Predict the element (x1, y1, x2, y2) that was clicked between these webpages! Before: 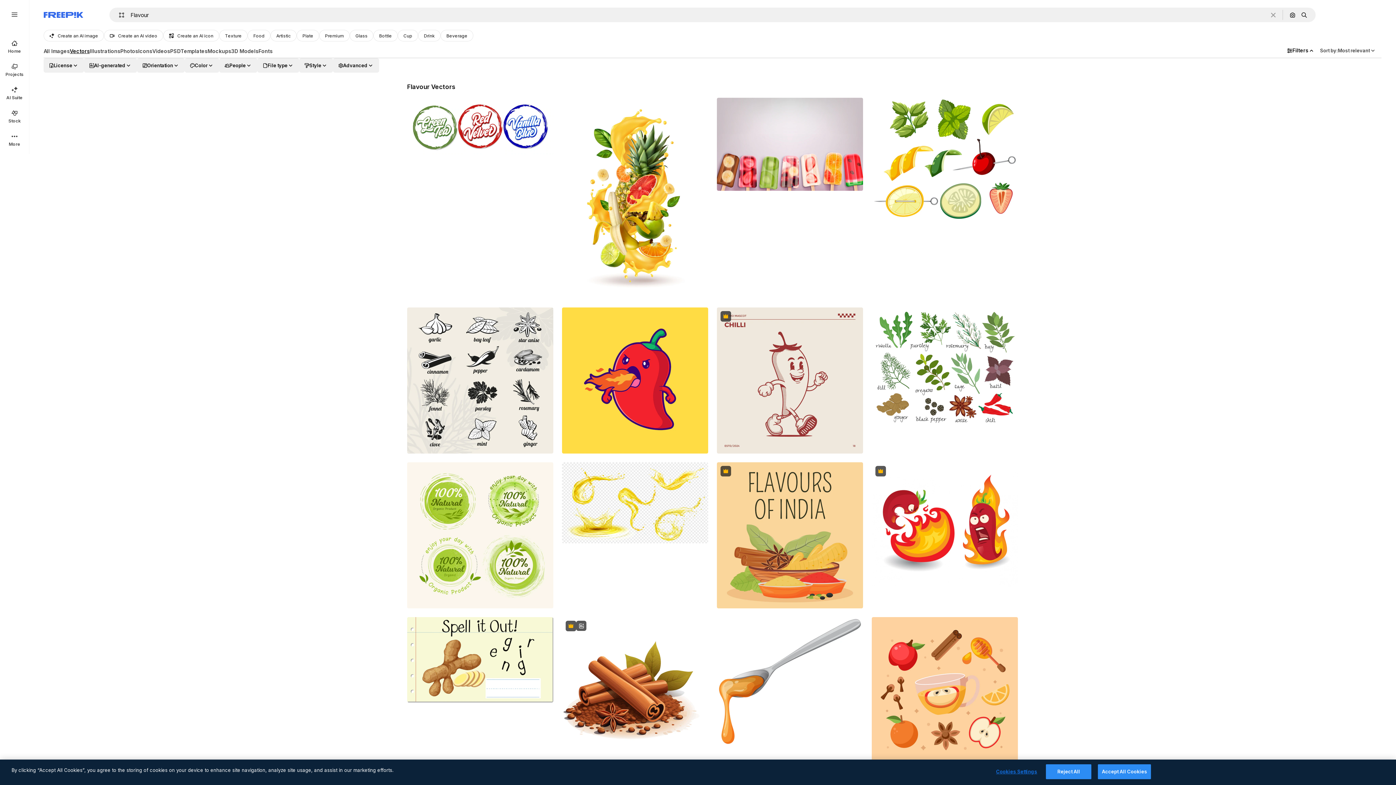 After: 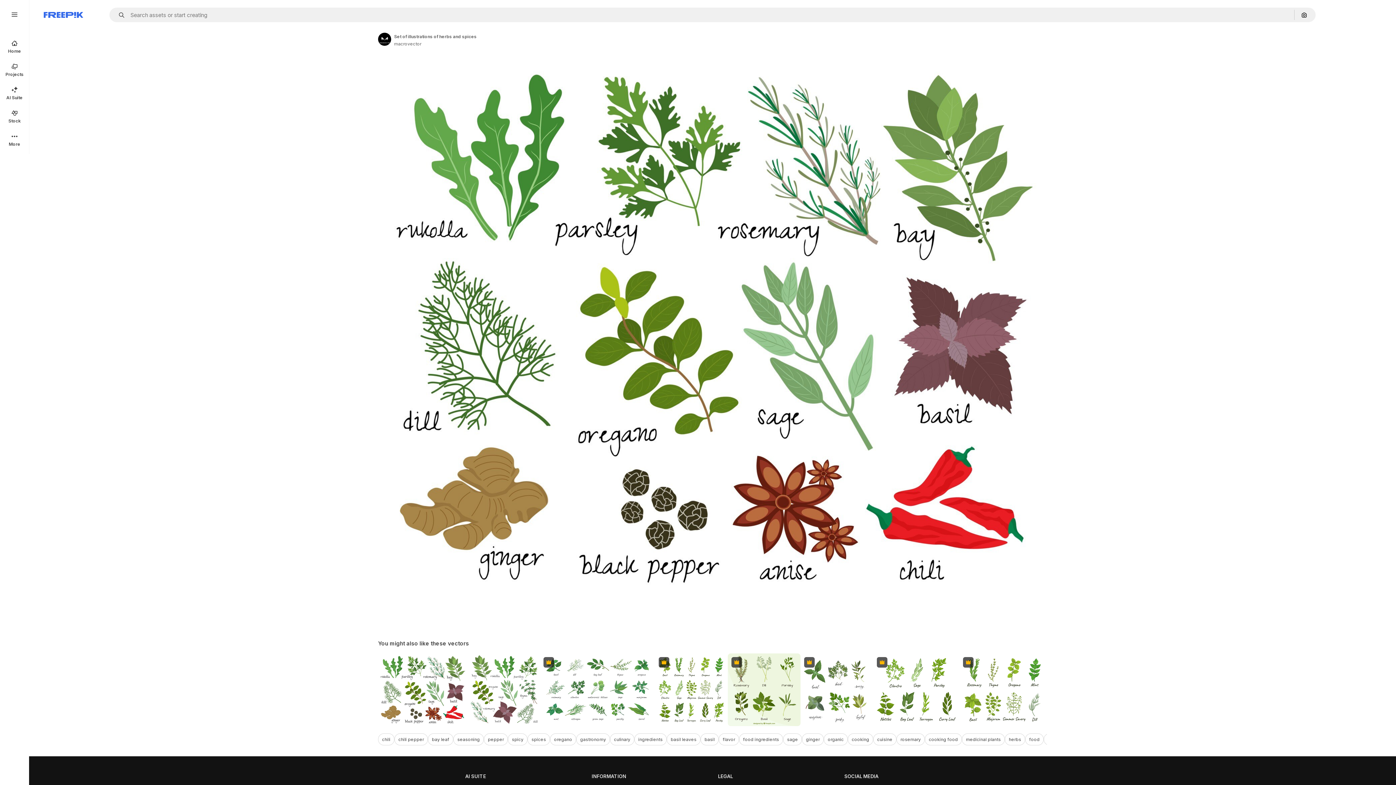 Action: bbox: (872, 307, 1018, 427)